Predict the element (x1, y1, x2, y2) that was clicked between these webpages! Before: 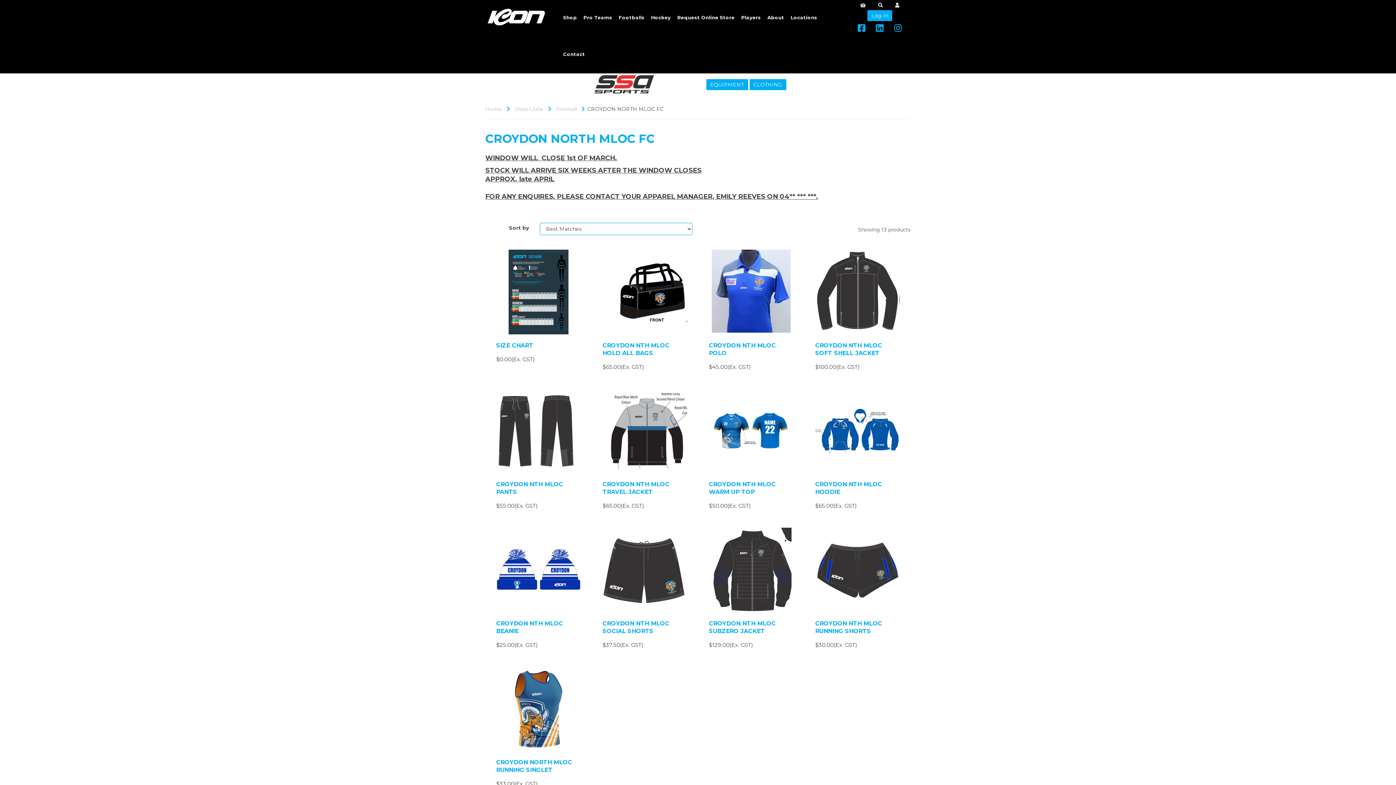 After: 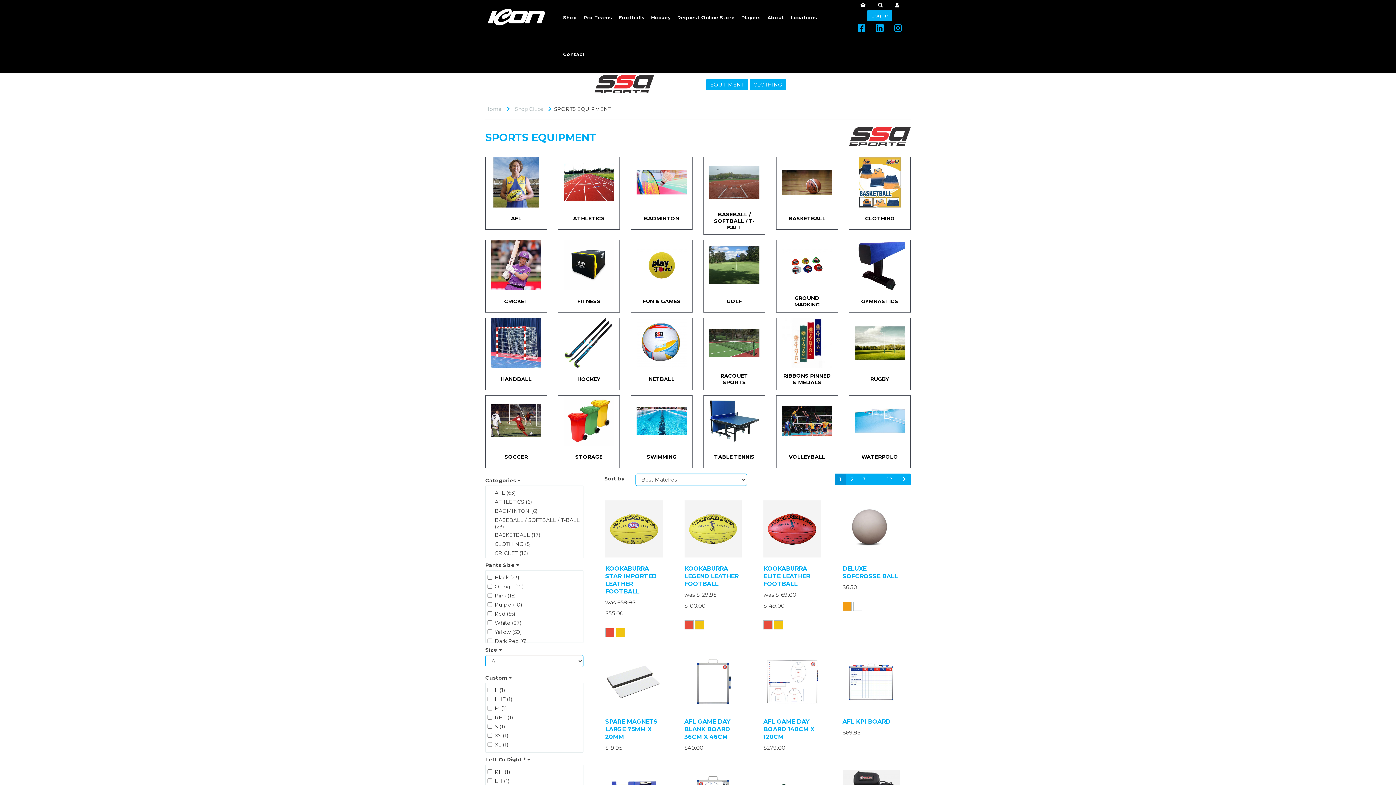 Action: bbox: (706, 79, 748, 90) label: EQUIPMENT